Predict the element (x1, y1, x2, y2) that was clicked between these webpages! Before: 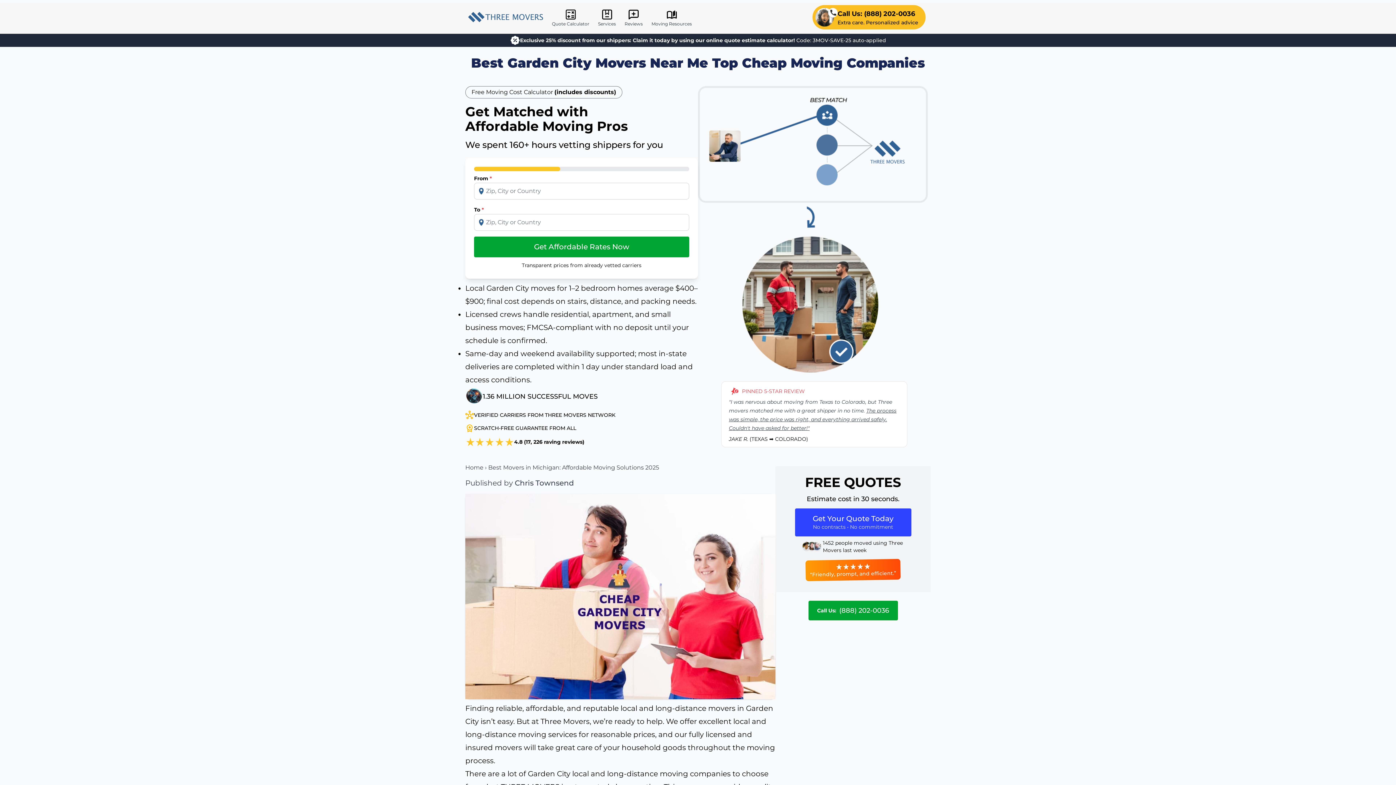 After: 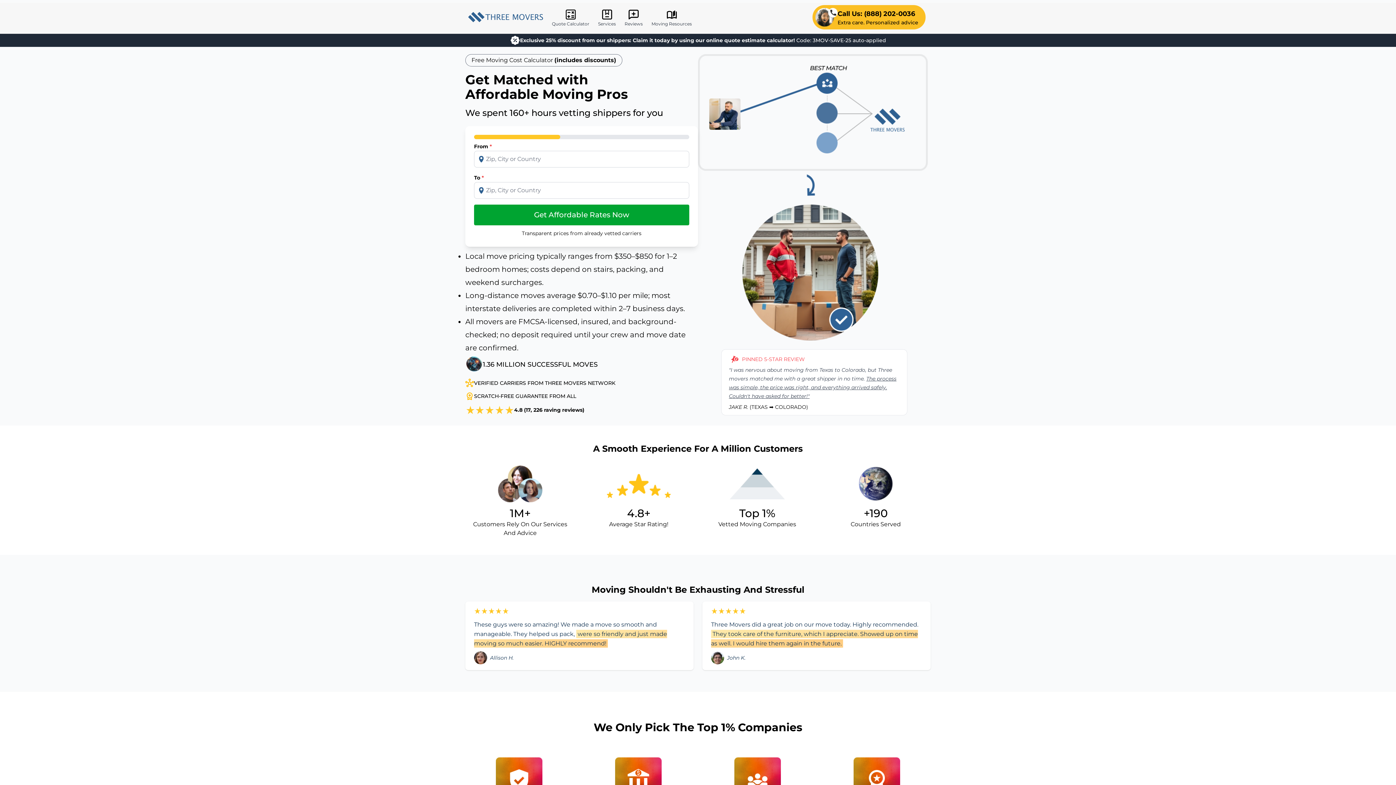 Action: bbox: (468, 12, 543, 22)